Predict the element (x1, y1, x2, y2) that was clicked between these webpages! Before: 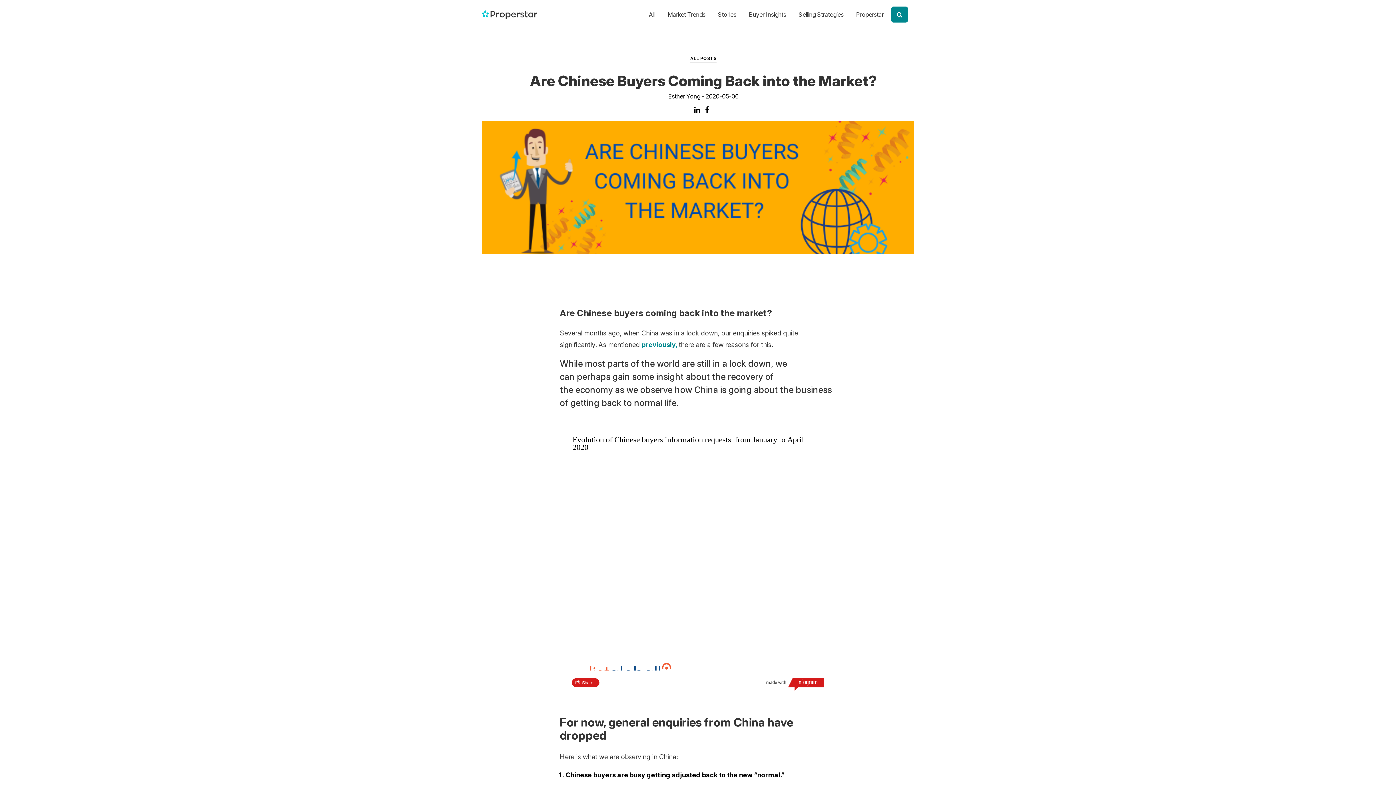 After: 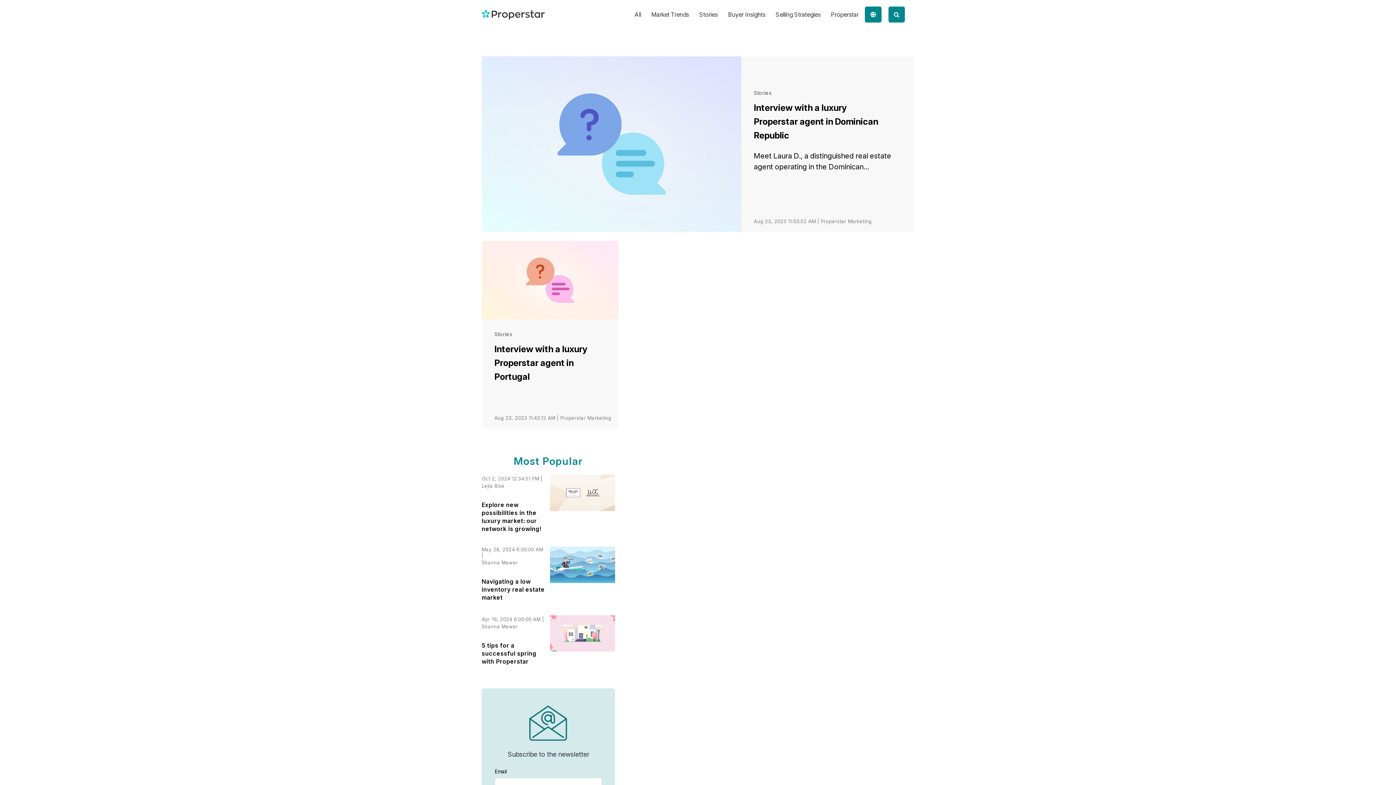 Action: bbox: (713, 0, 741, 29) label: Stories